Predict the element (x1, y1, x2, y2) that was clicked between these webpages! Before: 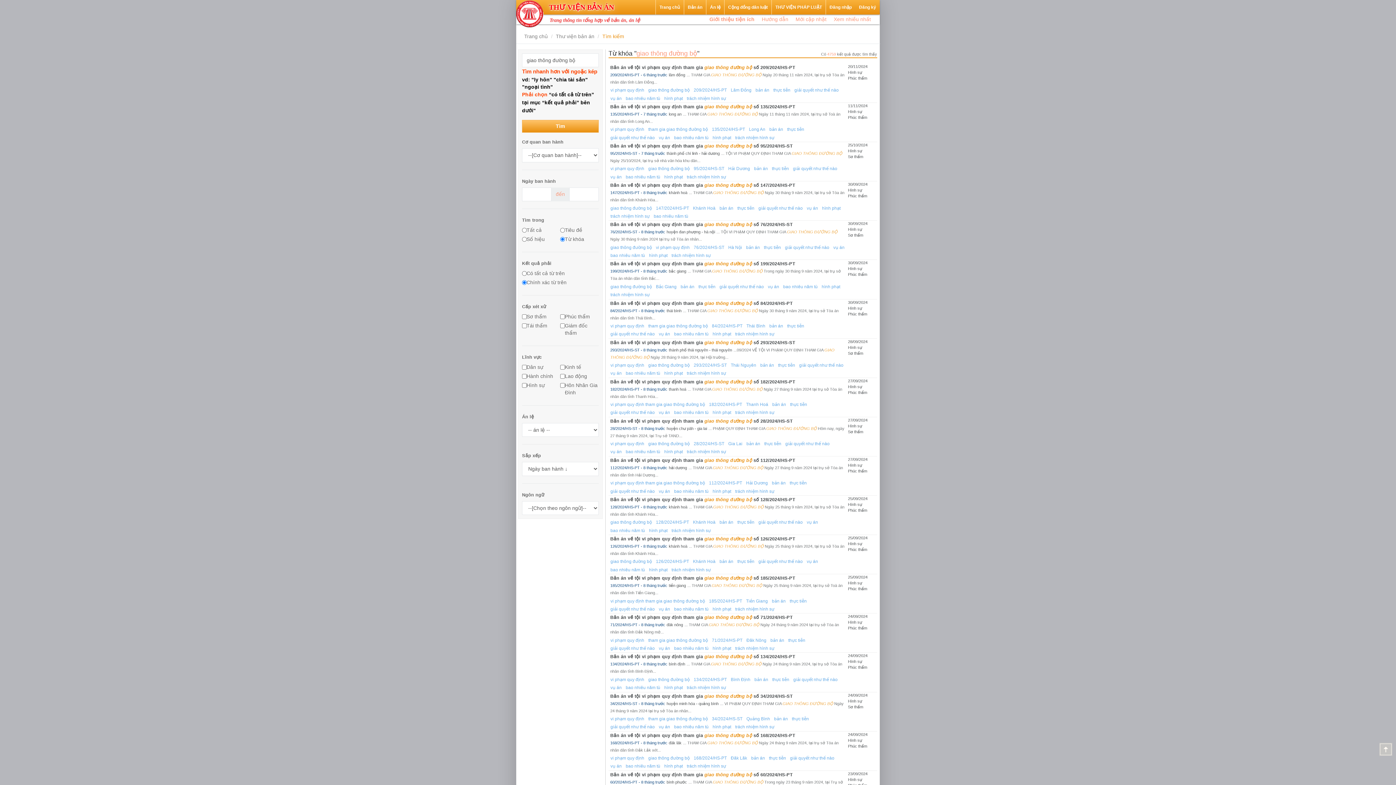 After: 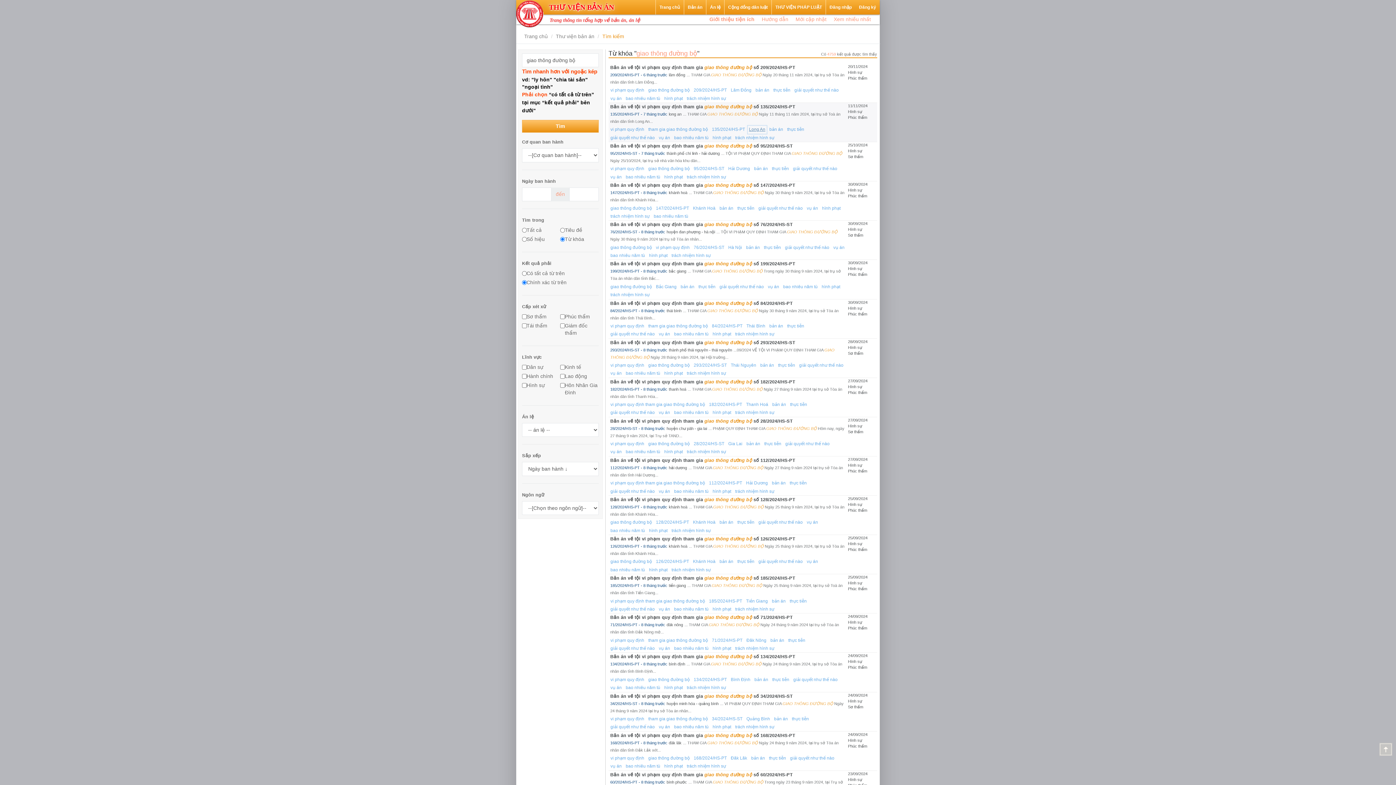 Action: label: Long An bbox: (747, 125, 766, 133)